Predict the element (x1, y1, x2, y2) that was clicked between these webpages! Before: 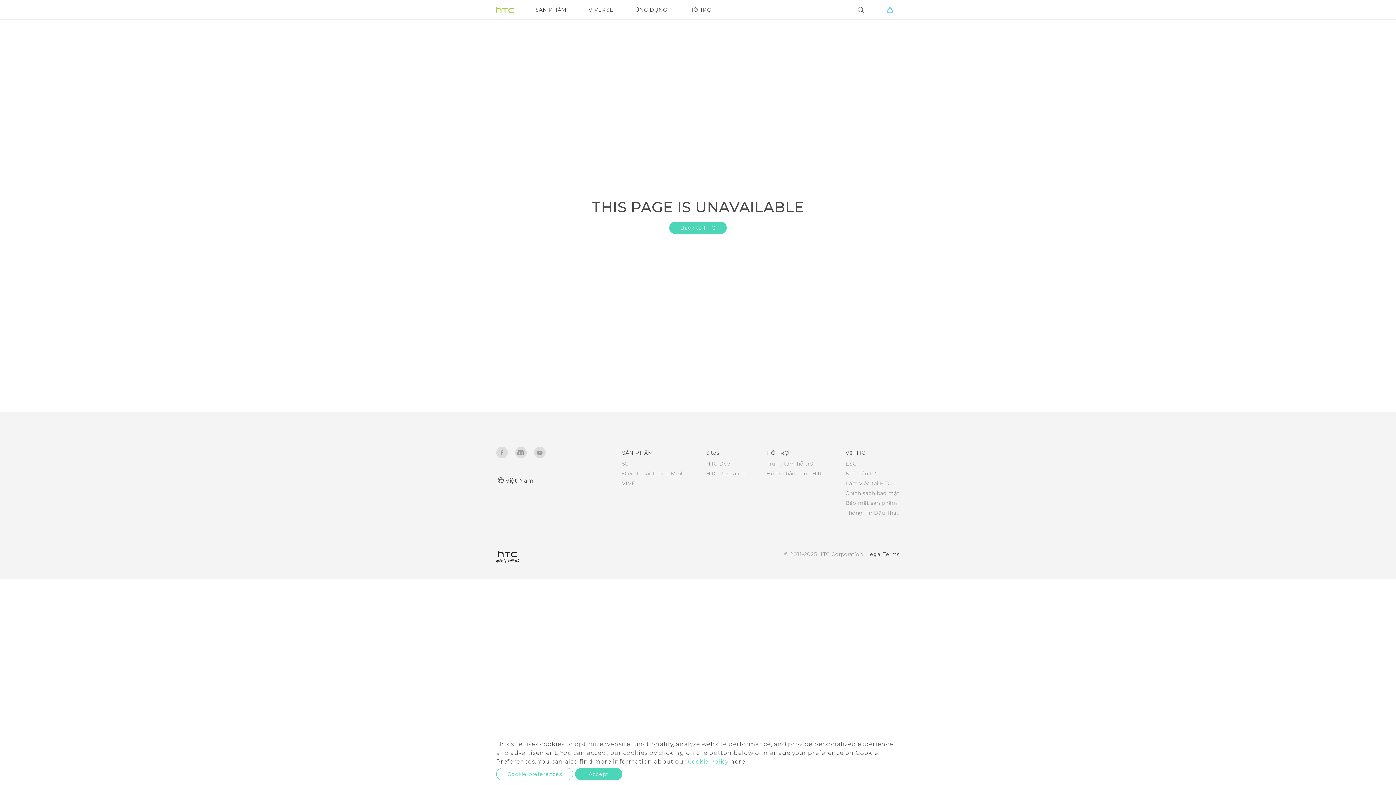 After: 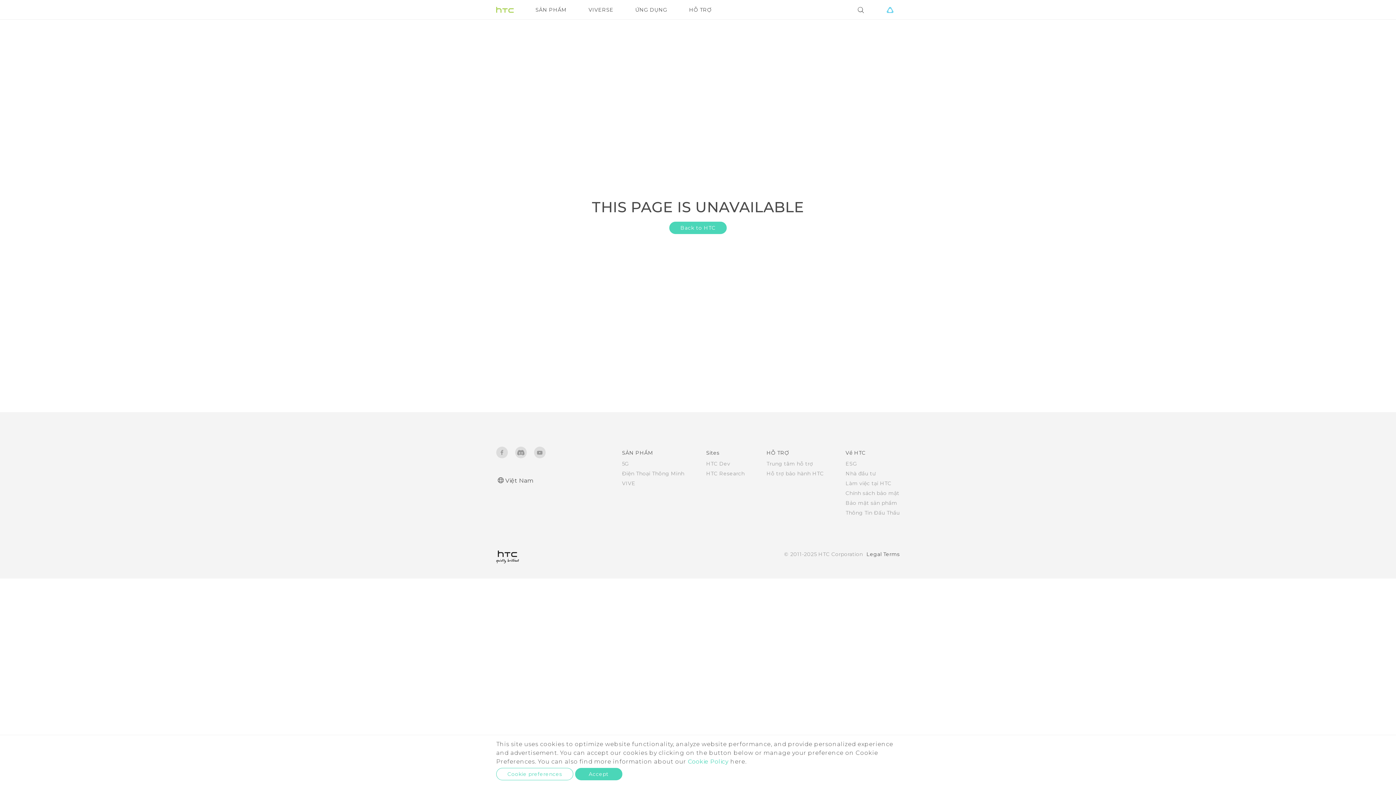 Action: bbox: (622, 460, 629, 467) label: 5G